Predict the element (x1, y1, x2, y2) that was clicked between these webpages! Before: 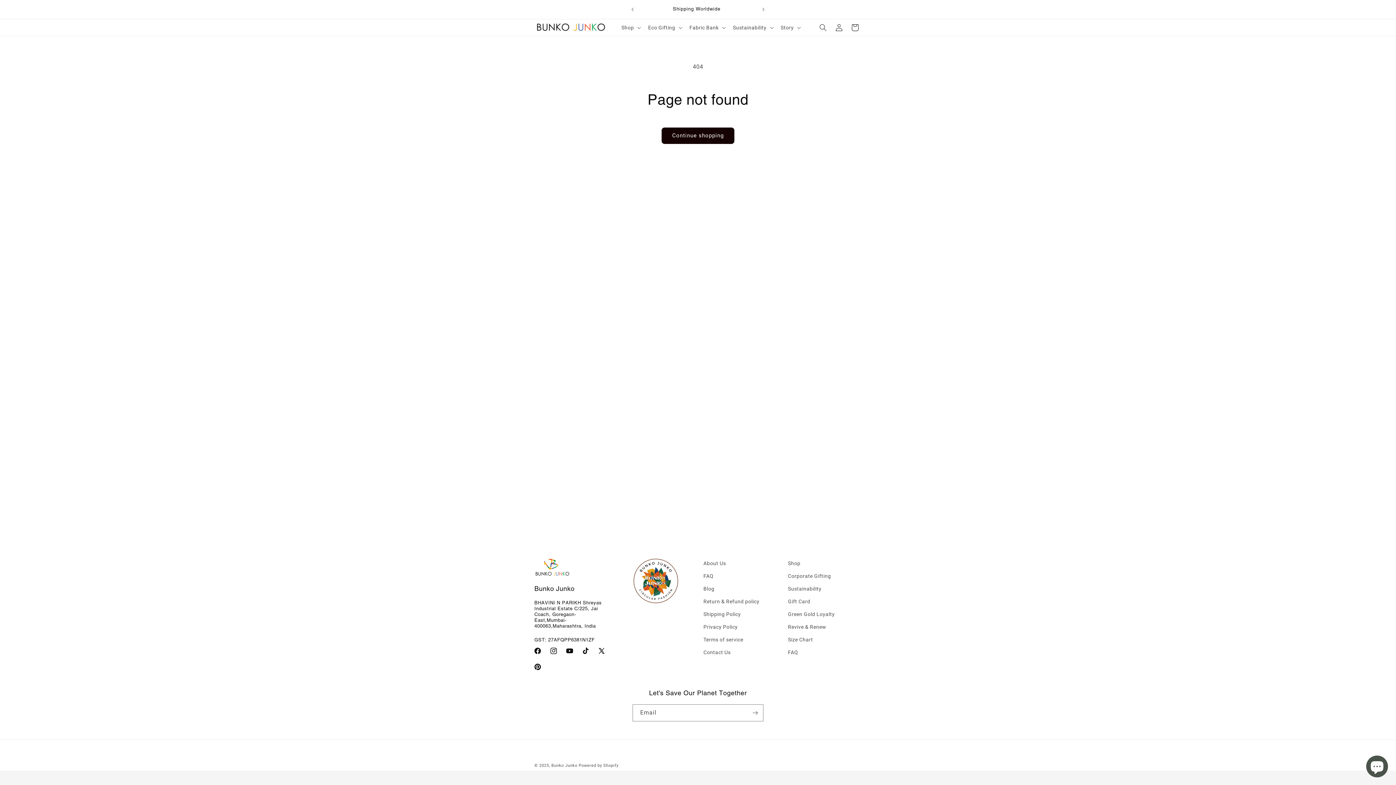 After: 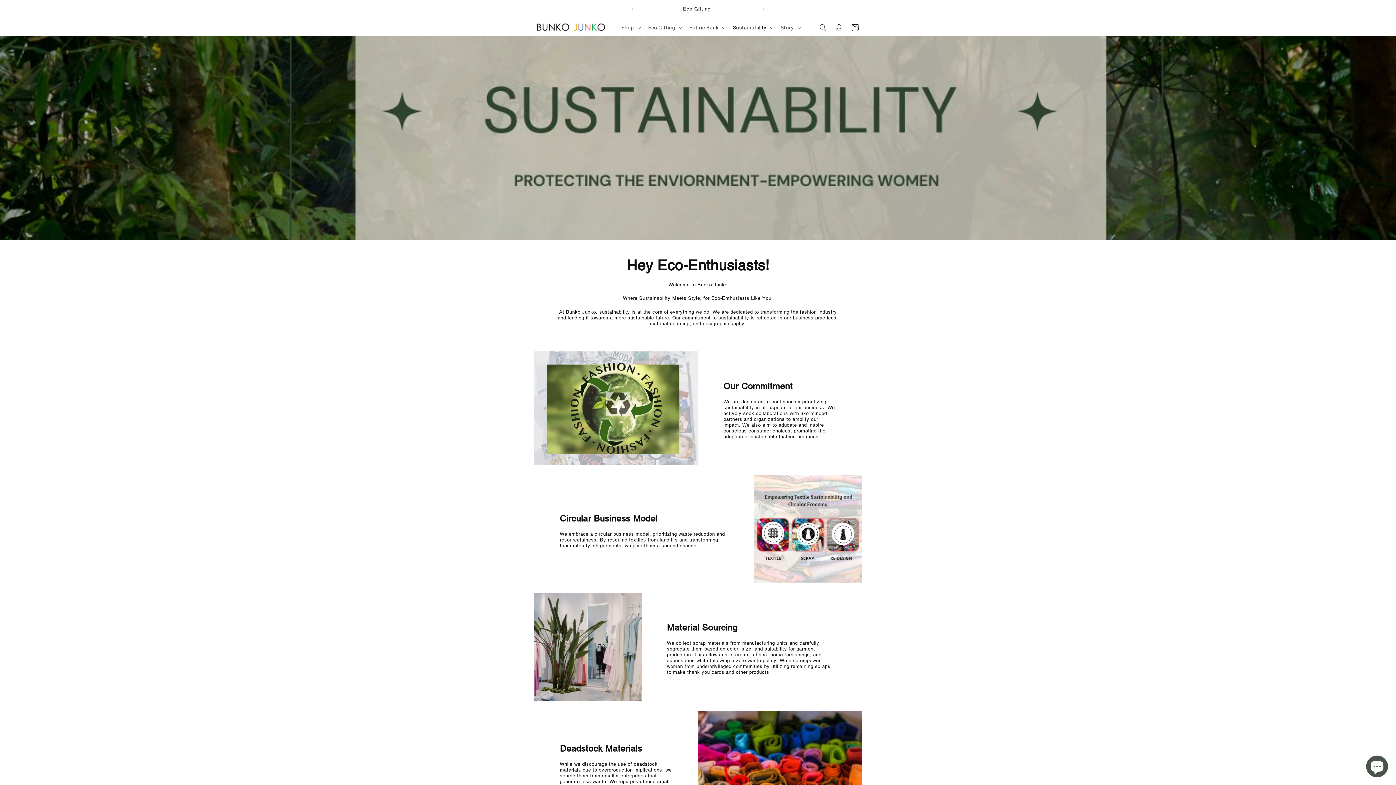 Action: bbox: (788, 582, 821, 595) label: Sustainability